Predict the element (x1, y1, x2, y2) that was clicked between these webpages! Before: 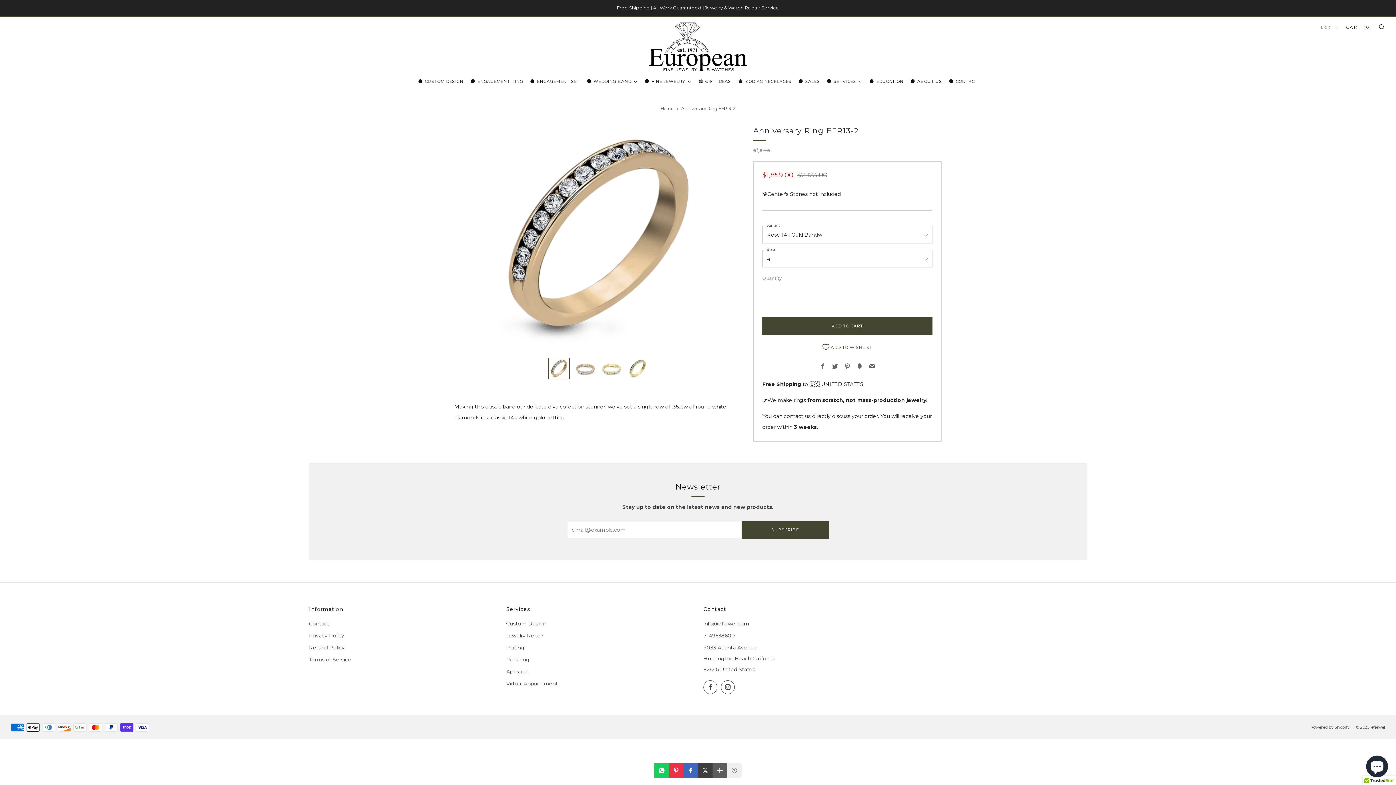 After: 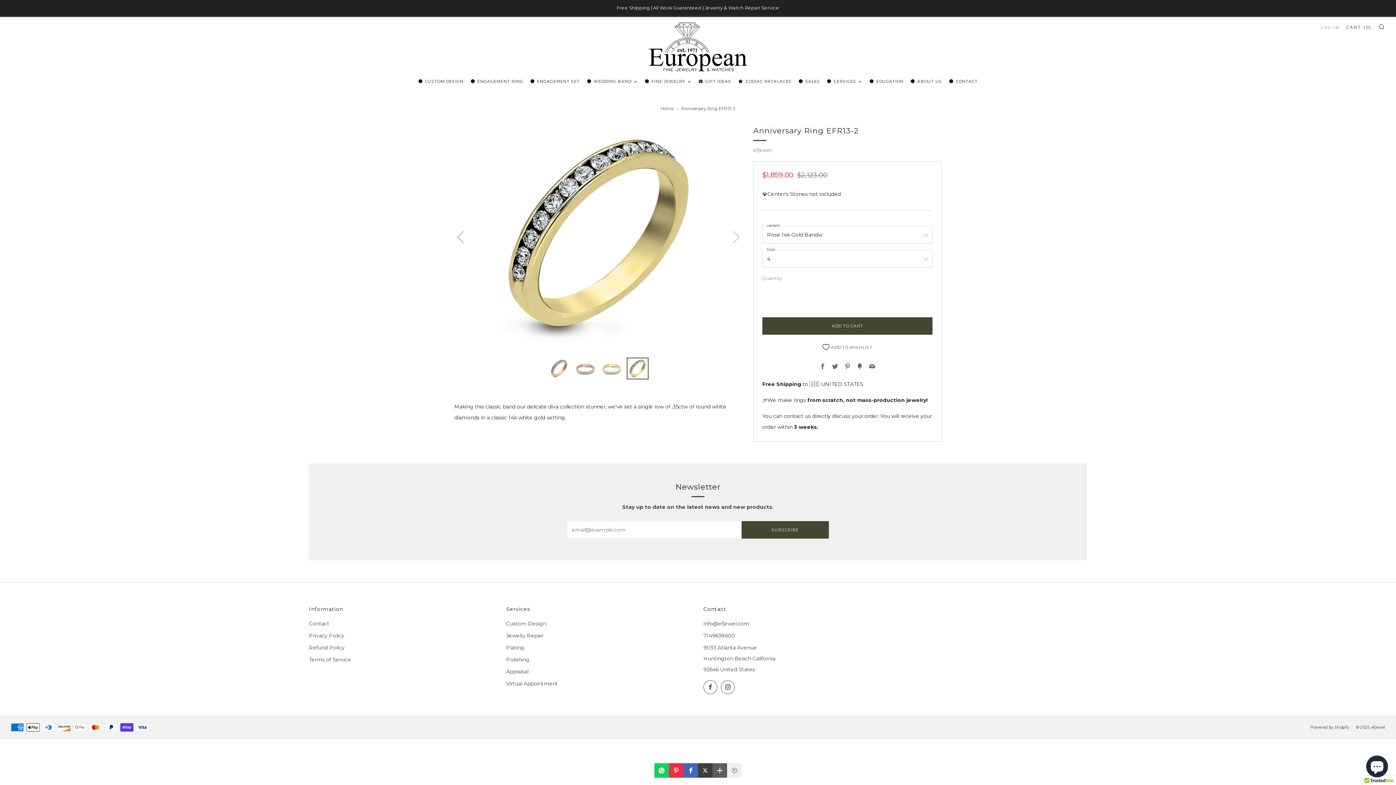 Action: label: 4 of 4 bbox: (626, 357, 648, 379)